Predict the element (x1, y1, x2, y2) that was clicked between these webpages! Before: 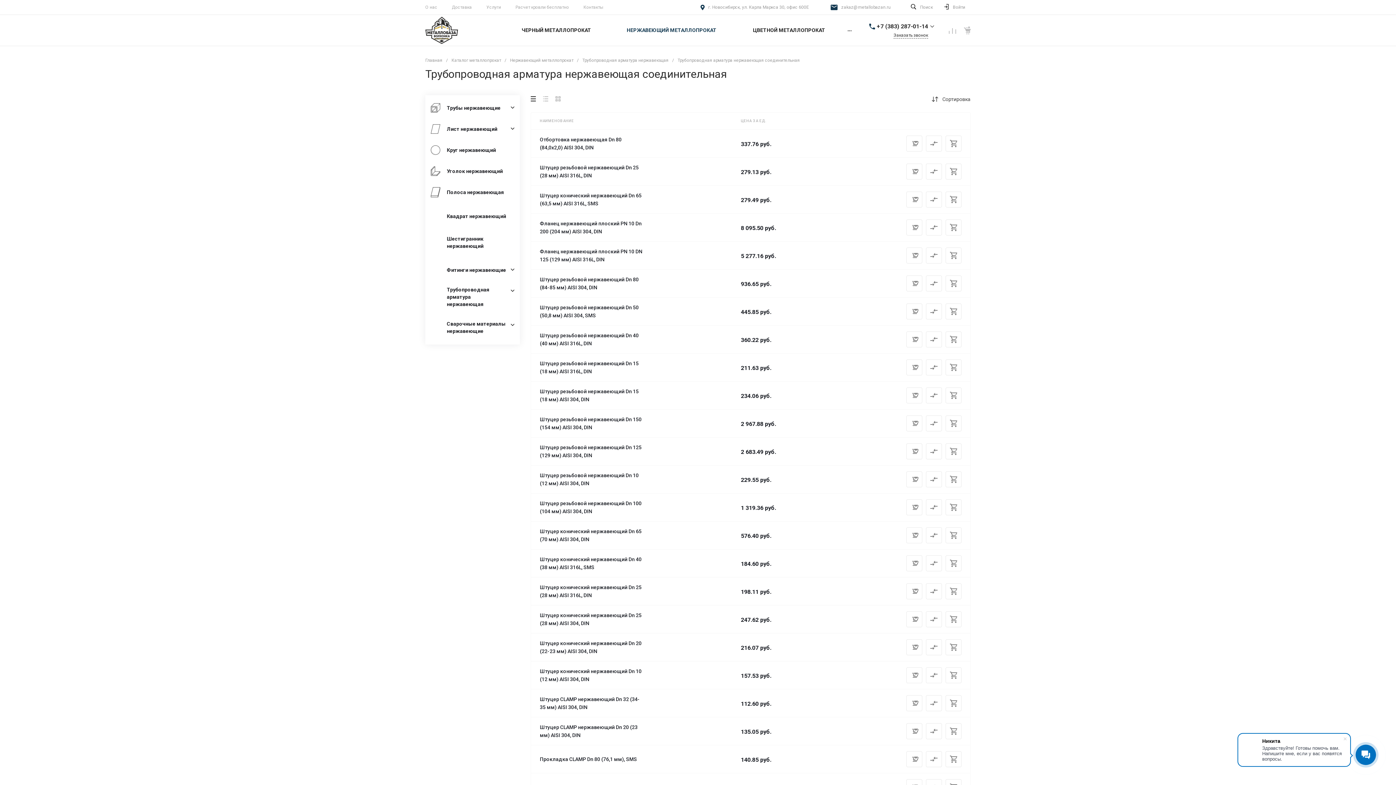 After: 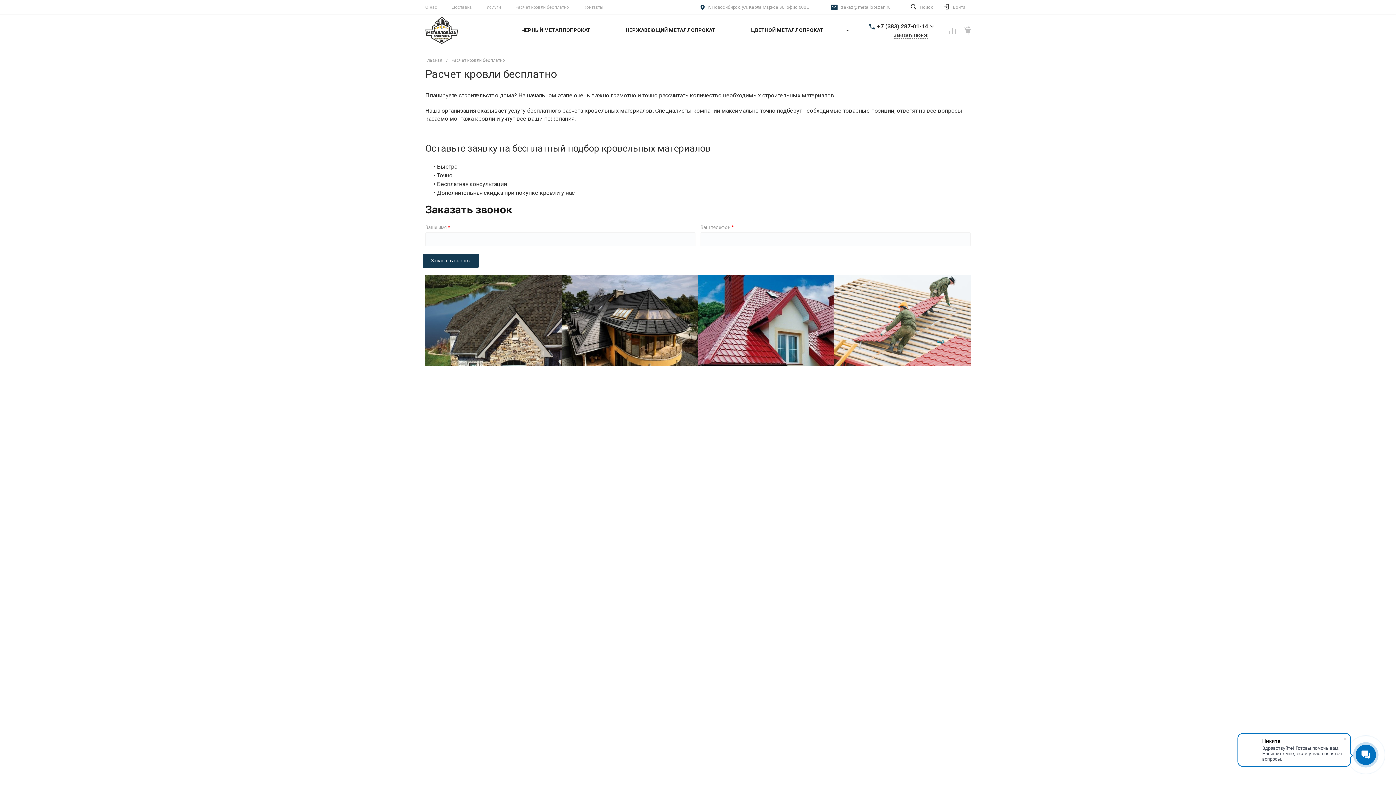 Action: label: Расчет кровли бесплатно bbox: (515, 4, 569, 10)